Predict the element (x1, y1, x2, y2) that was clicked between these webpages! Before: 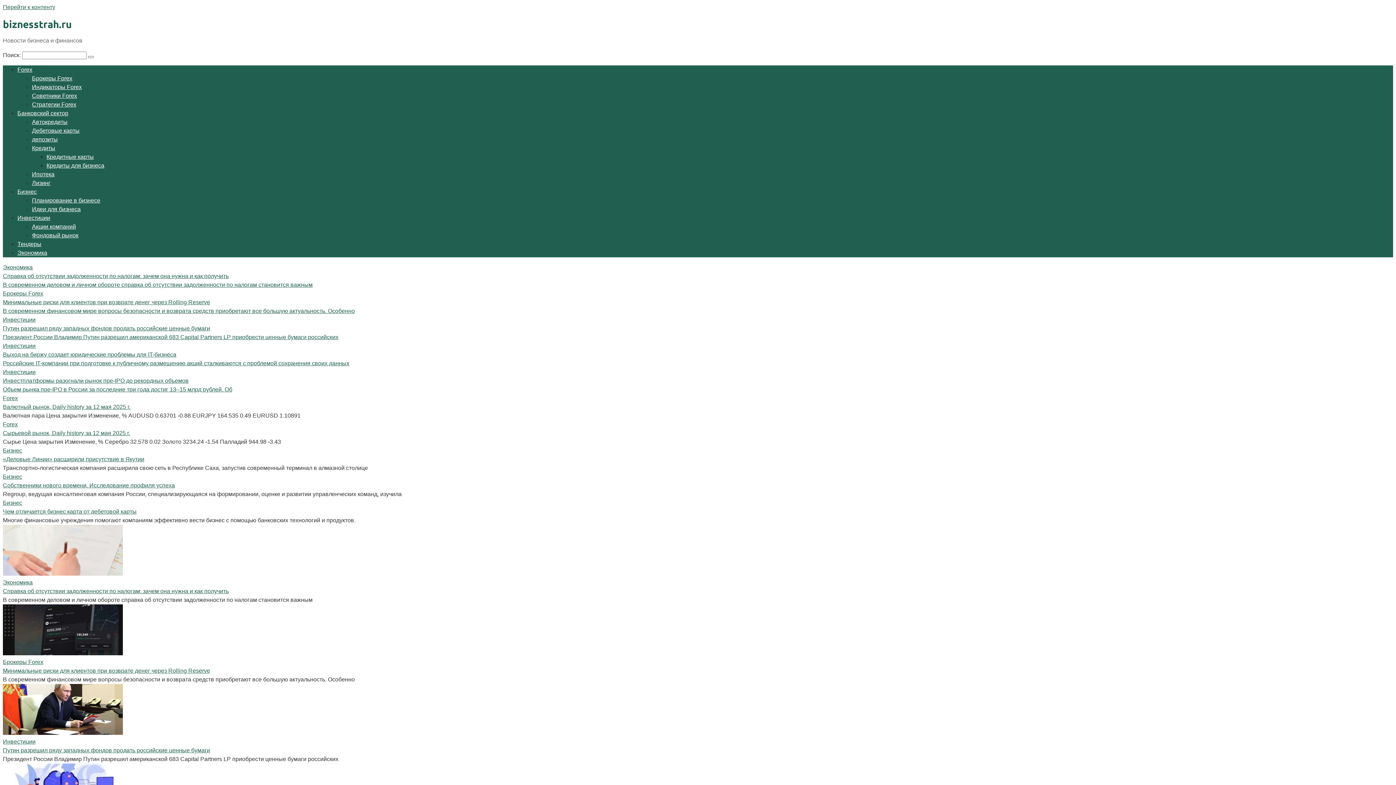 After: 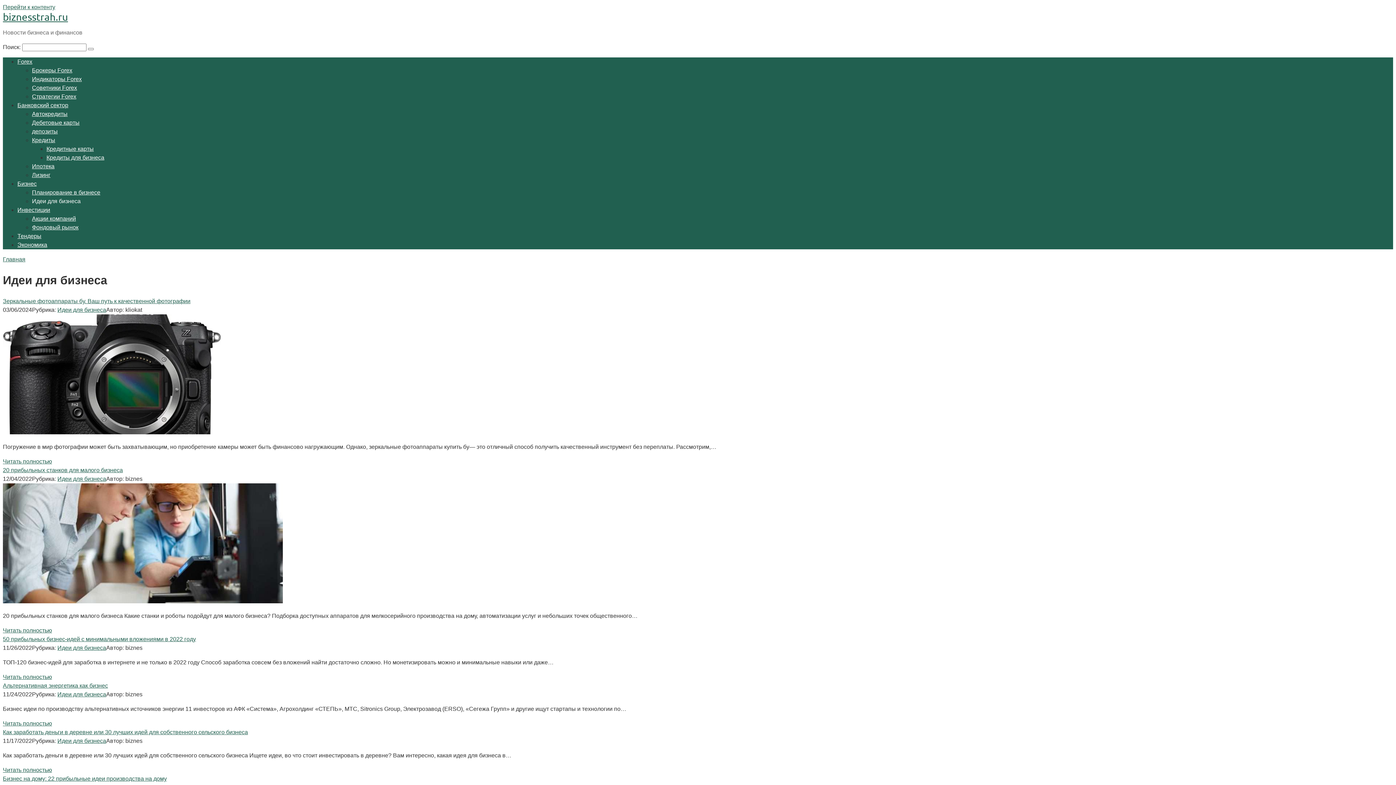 Action: label: Идеи для бизнеса bbox: (32, 206, 80, 212)